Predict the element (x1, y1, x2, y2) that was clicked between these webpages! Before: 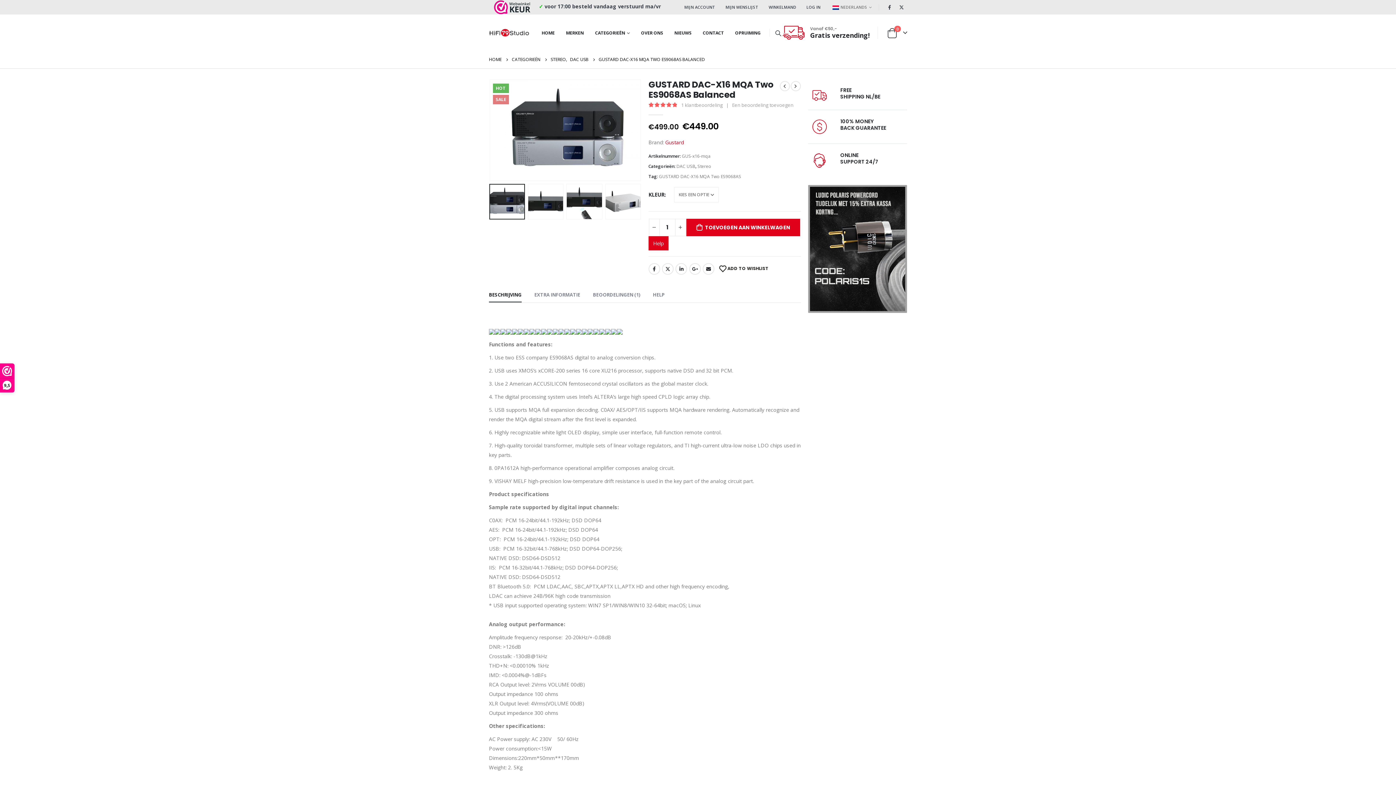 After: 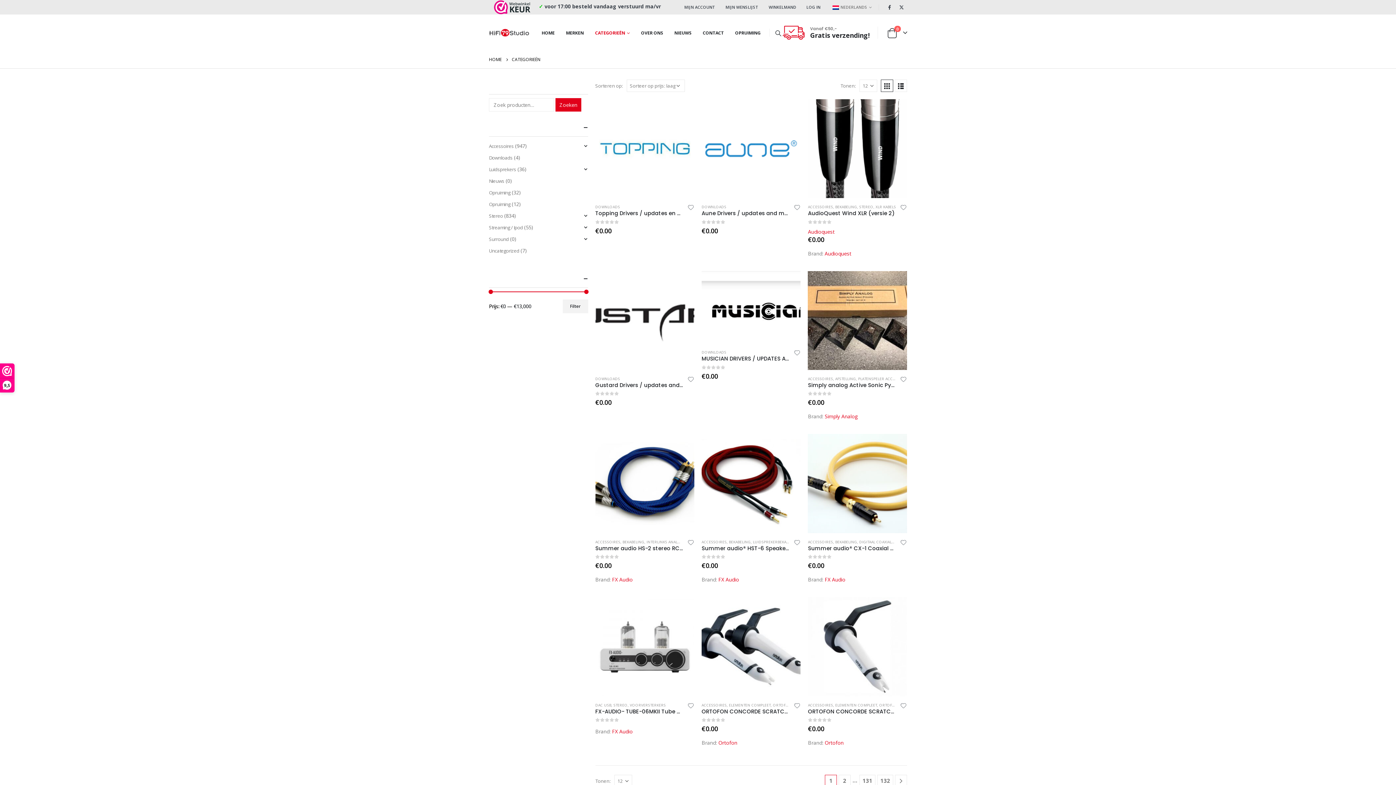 Action: label: CATEGORIEËN bbox: (588, 25, 633, 39)